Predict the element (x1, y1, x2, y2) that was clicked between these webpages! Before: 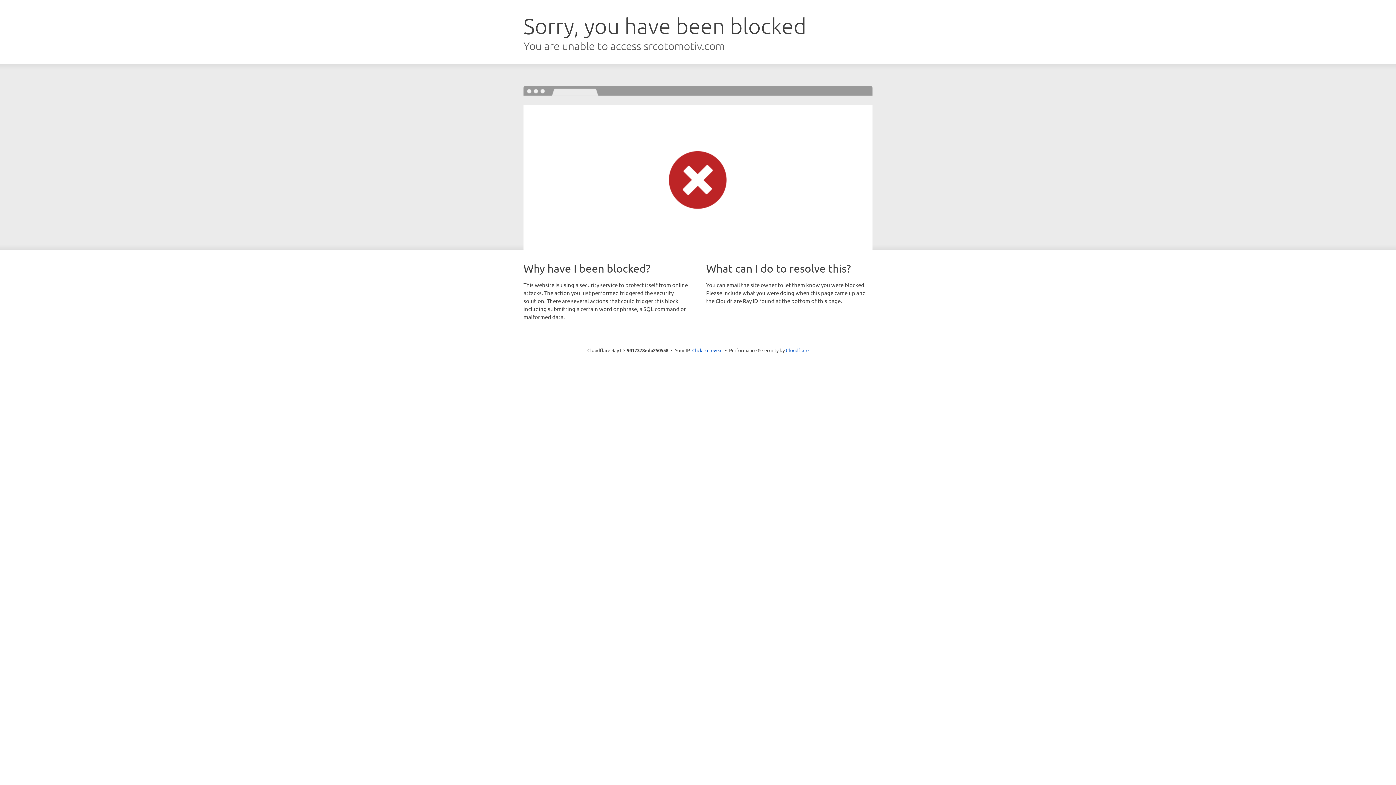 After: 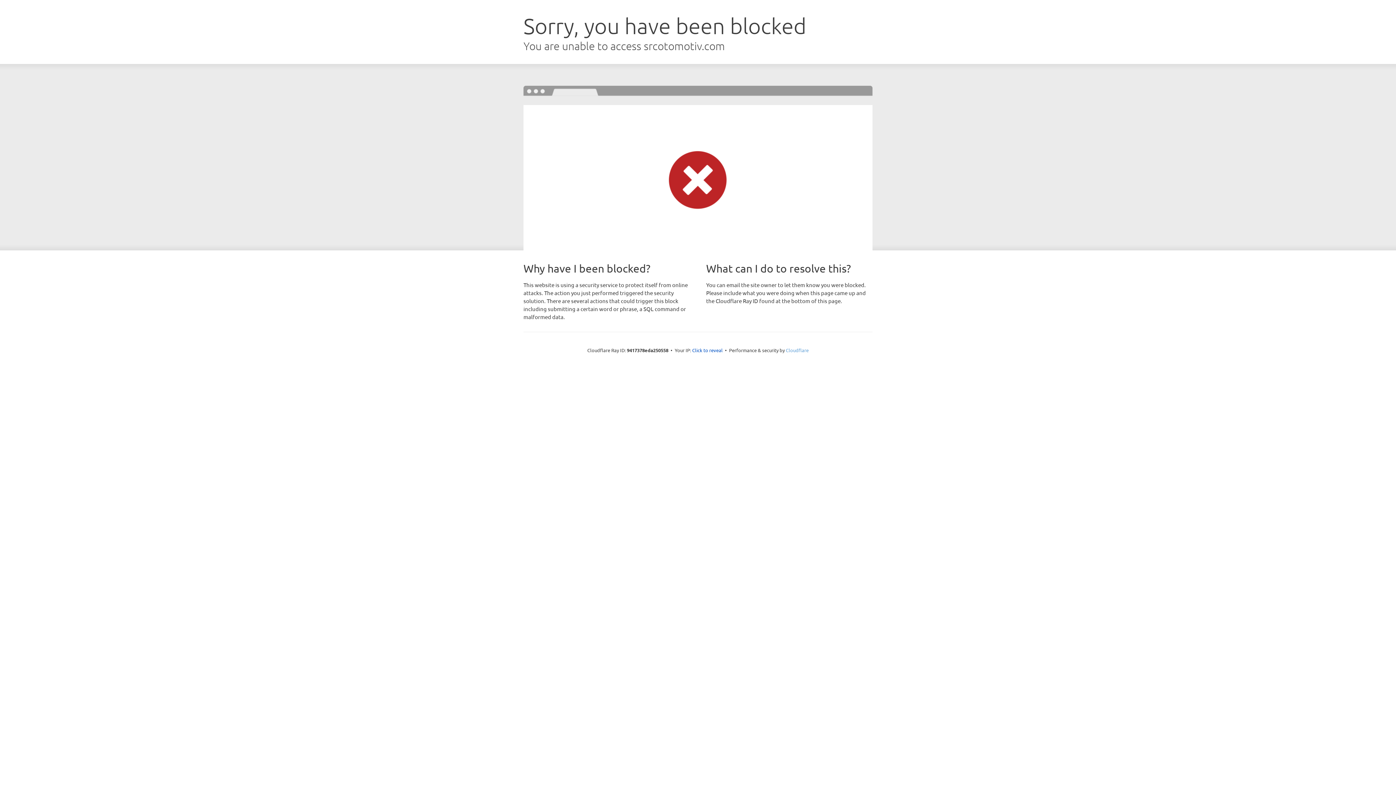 Action: bbox: (786, 347, 808, 353) label: Cloudflare